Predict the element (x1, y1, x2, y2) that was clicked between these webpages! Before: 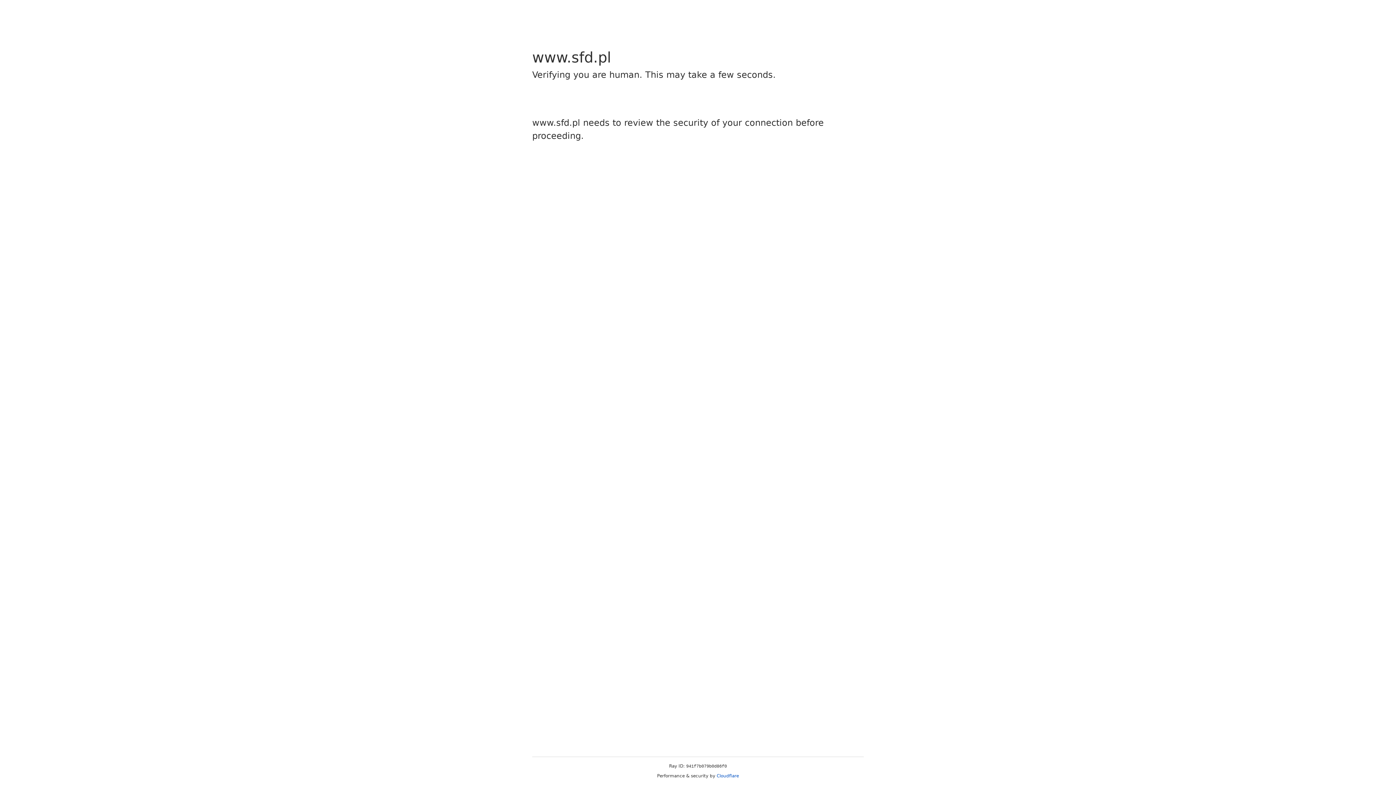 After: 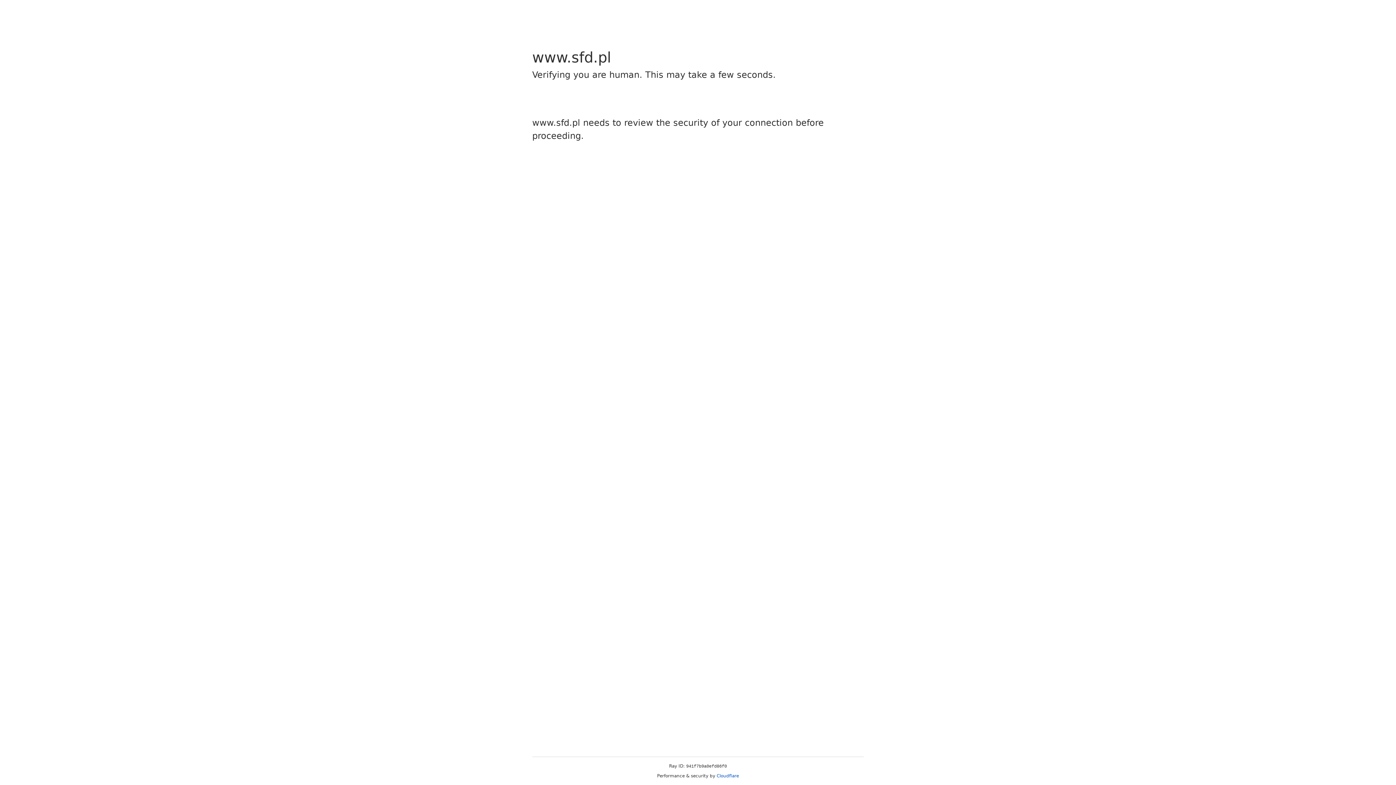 Action: label: Cloudflare bbox: (716, 773, 739, 778)